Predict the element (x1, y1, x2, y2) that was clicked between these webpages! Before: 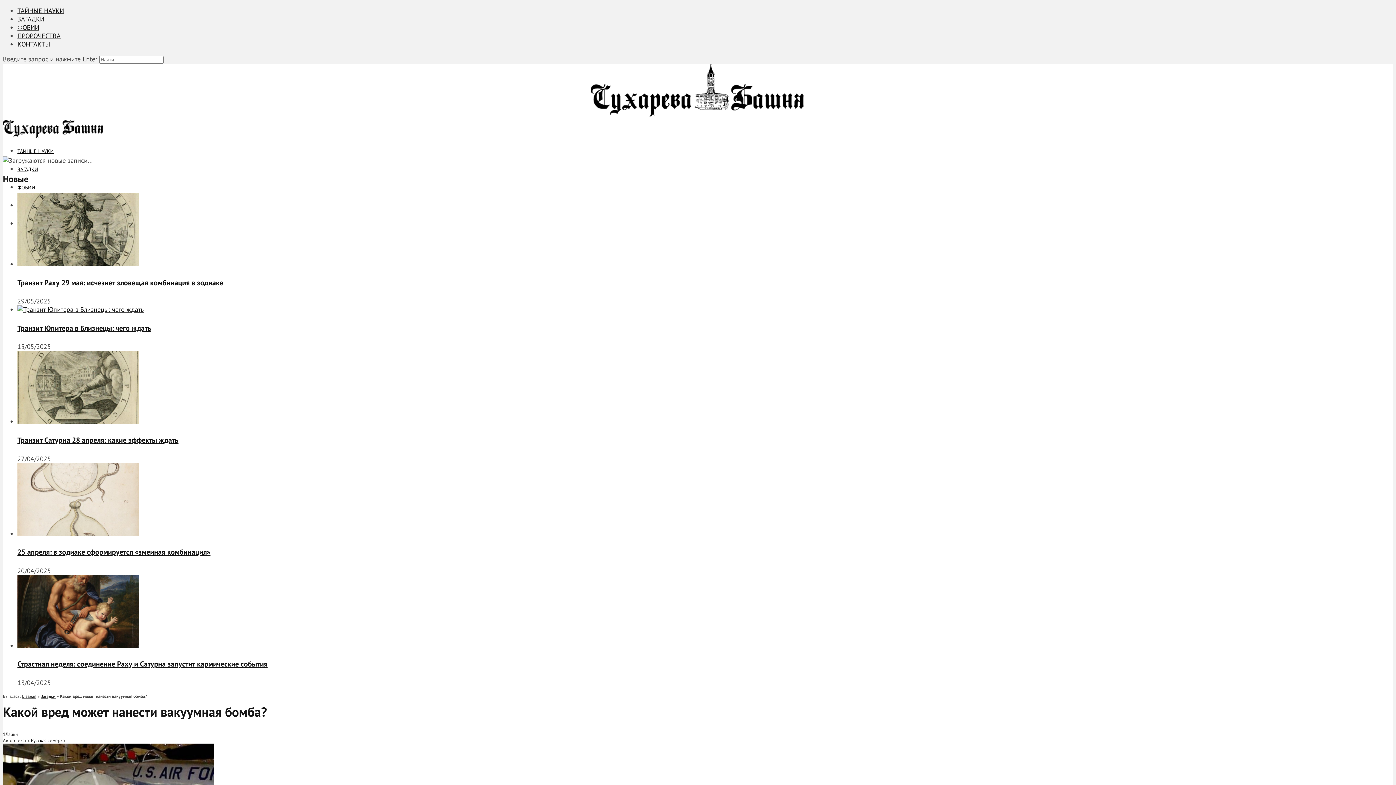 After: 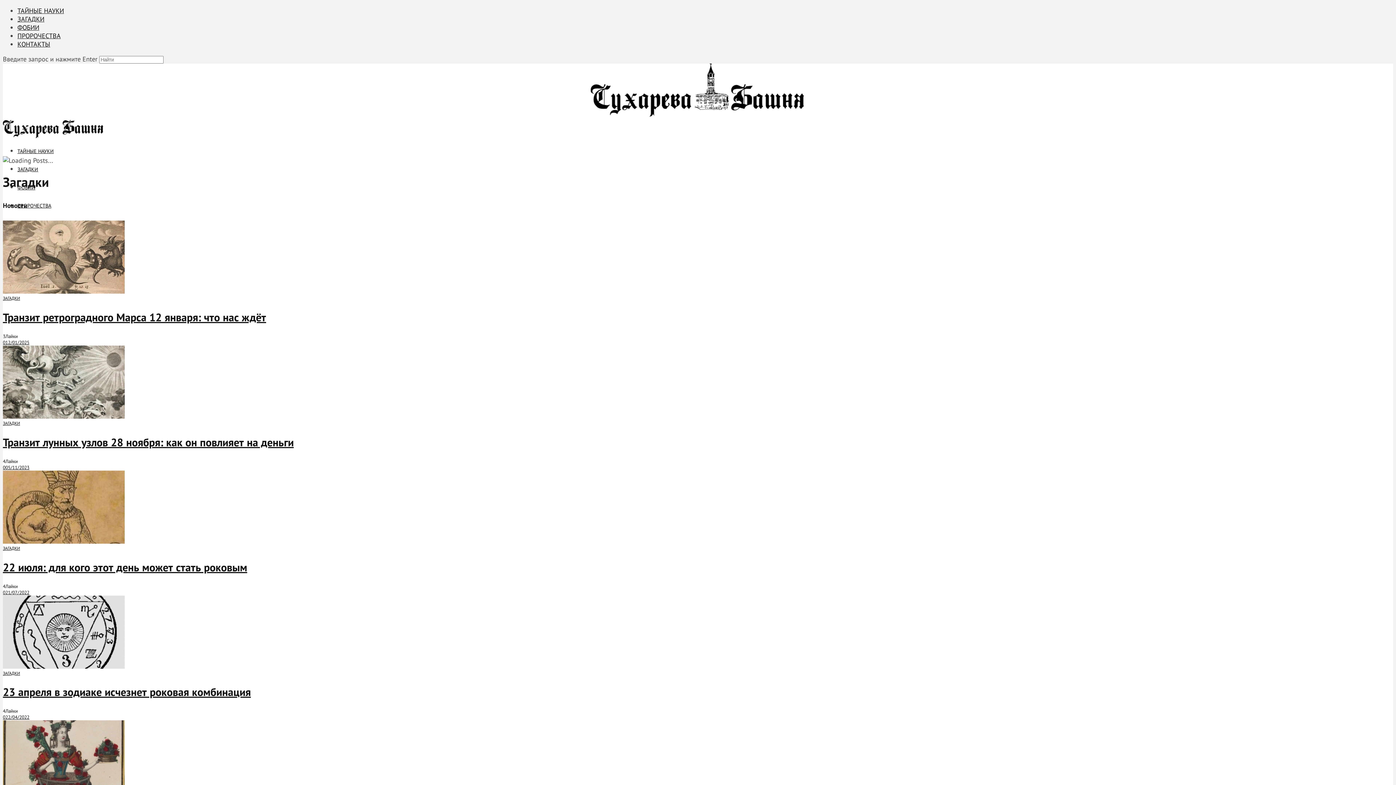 Action: label: Загадки bbox: (40, 693, 55, 699)